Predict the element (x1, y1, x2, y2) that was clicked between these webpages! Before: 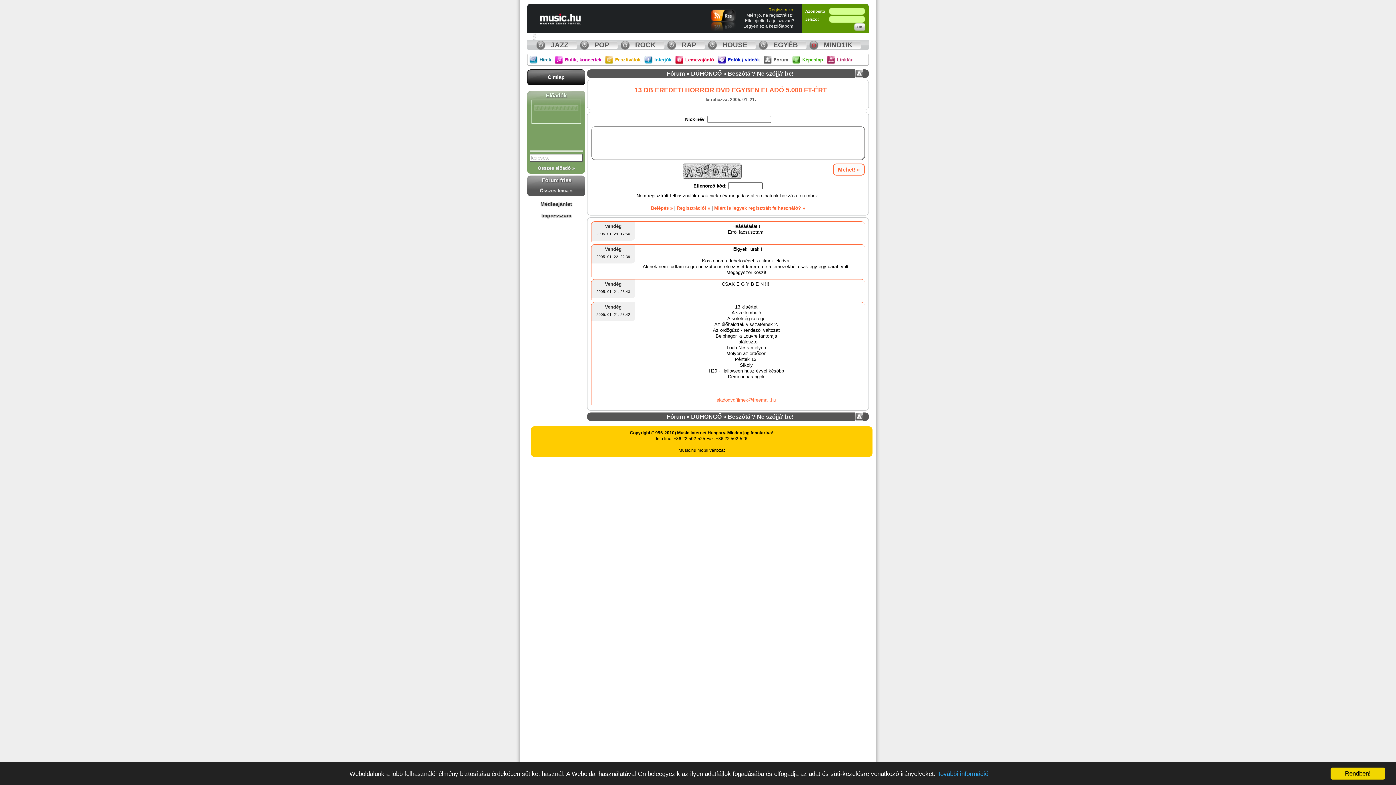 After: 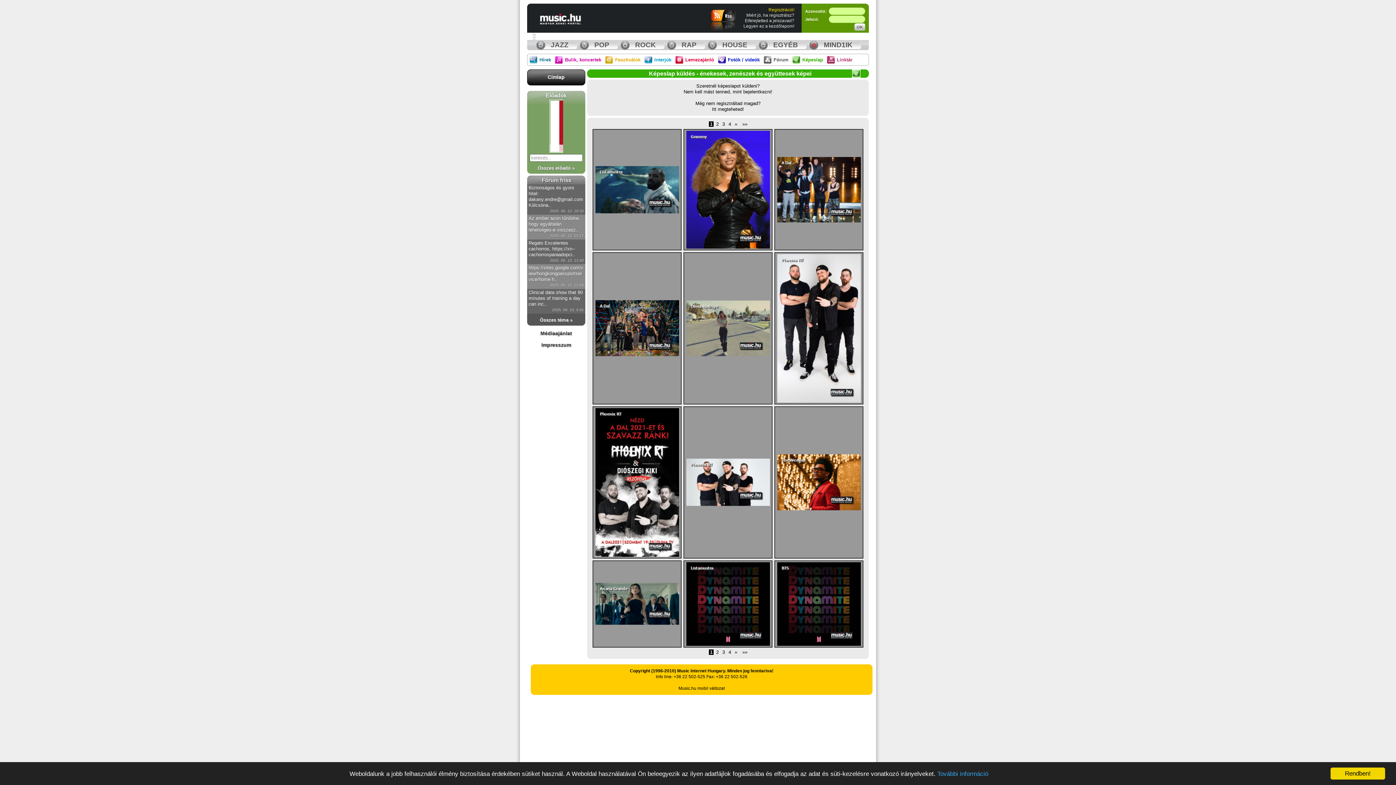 Action: bbox: (792, 55, 826, 64) label: Képeslap